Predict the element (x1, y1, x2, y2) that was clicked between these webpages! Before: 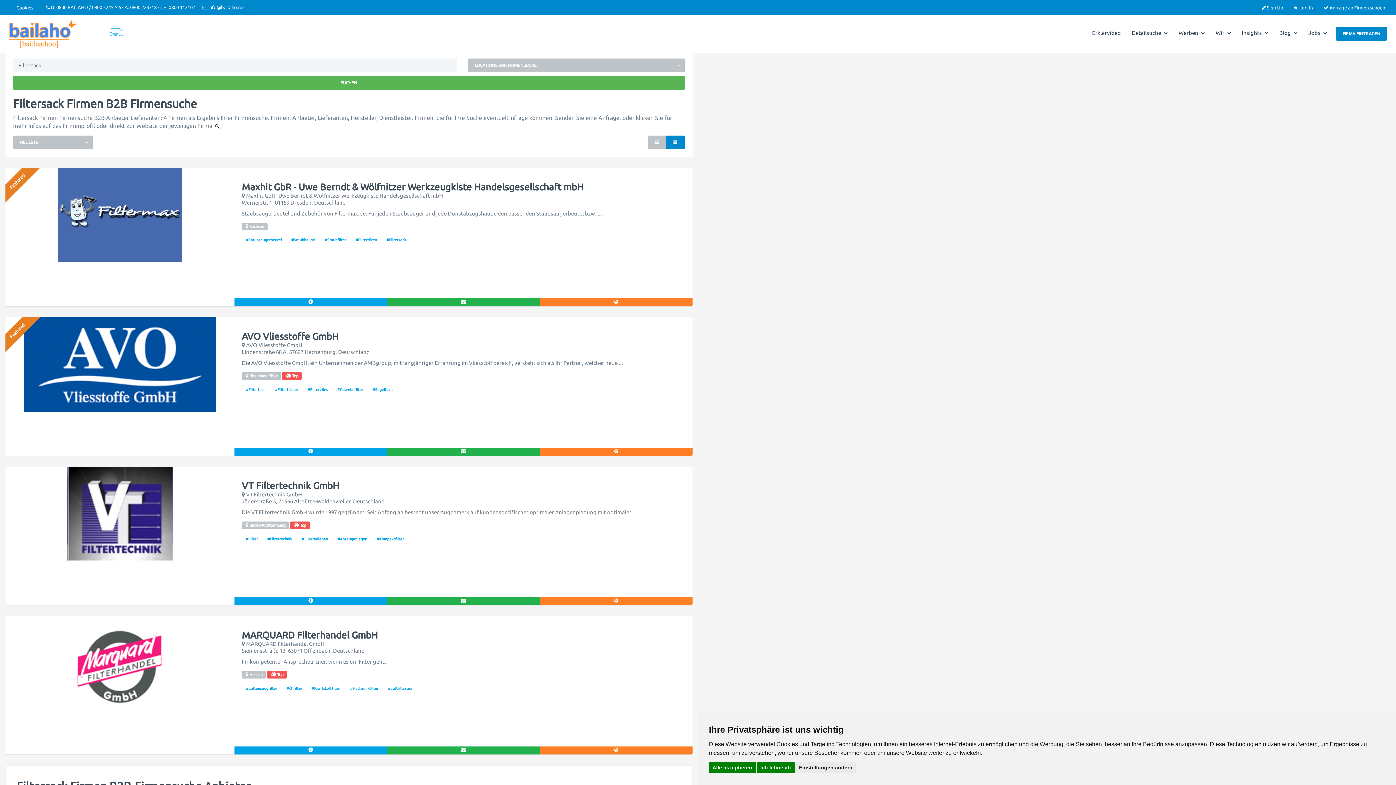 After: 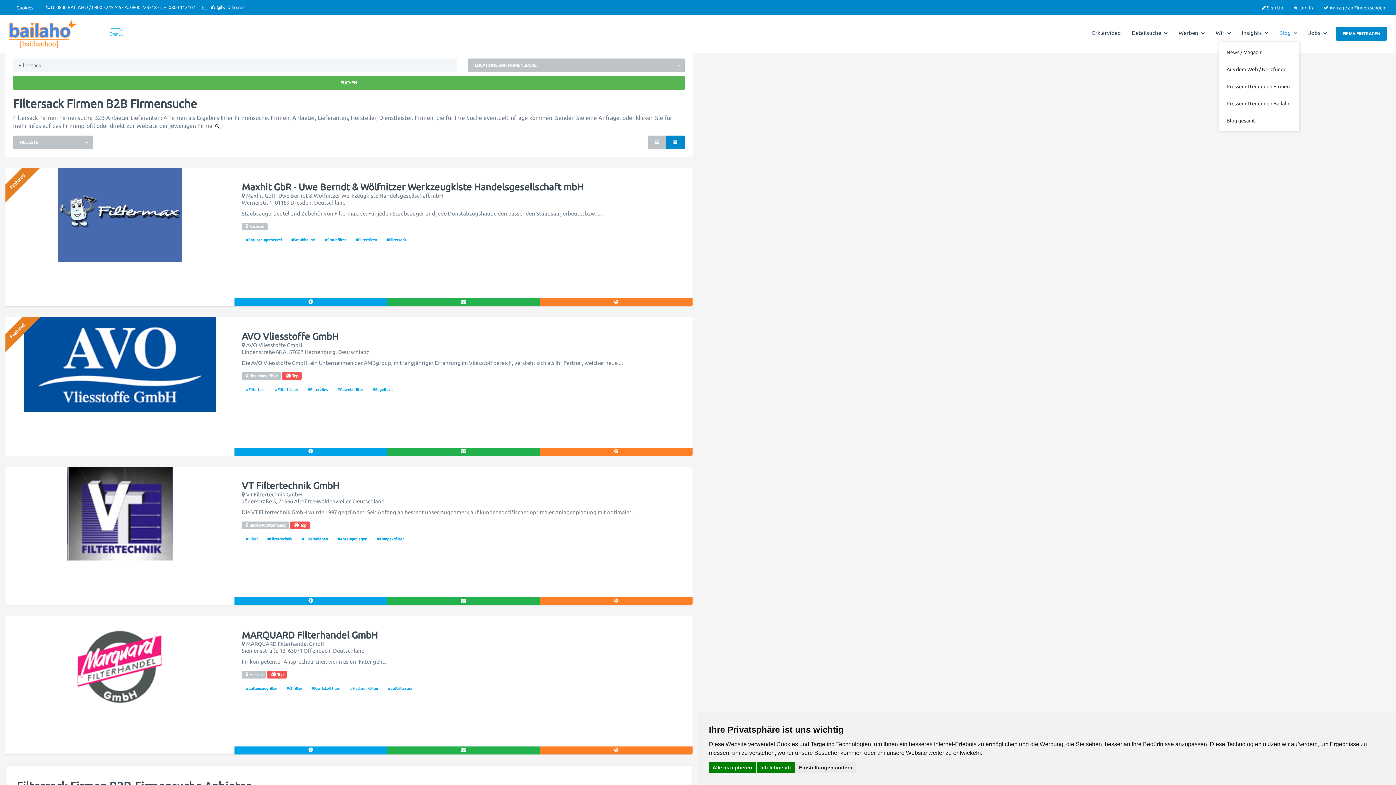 Action: bbox: (1274, 24, 1303, 42) label: Blog 